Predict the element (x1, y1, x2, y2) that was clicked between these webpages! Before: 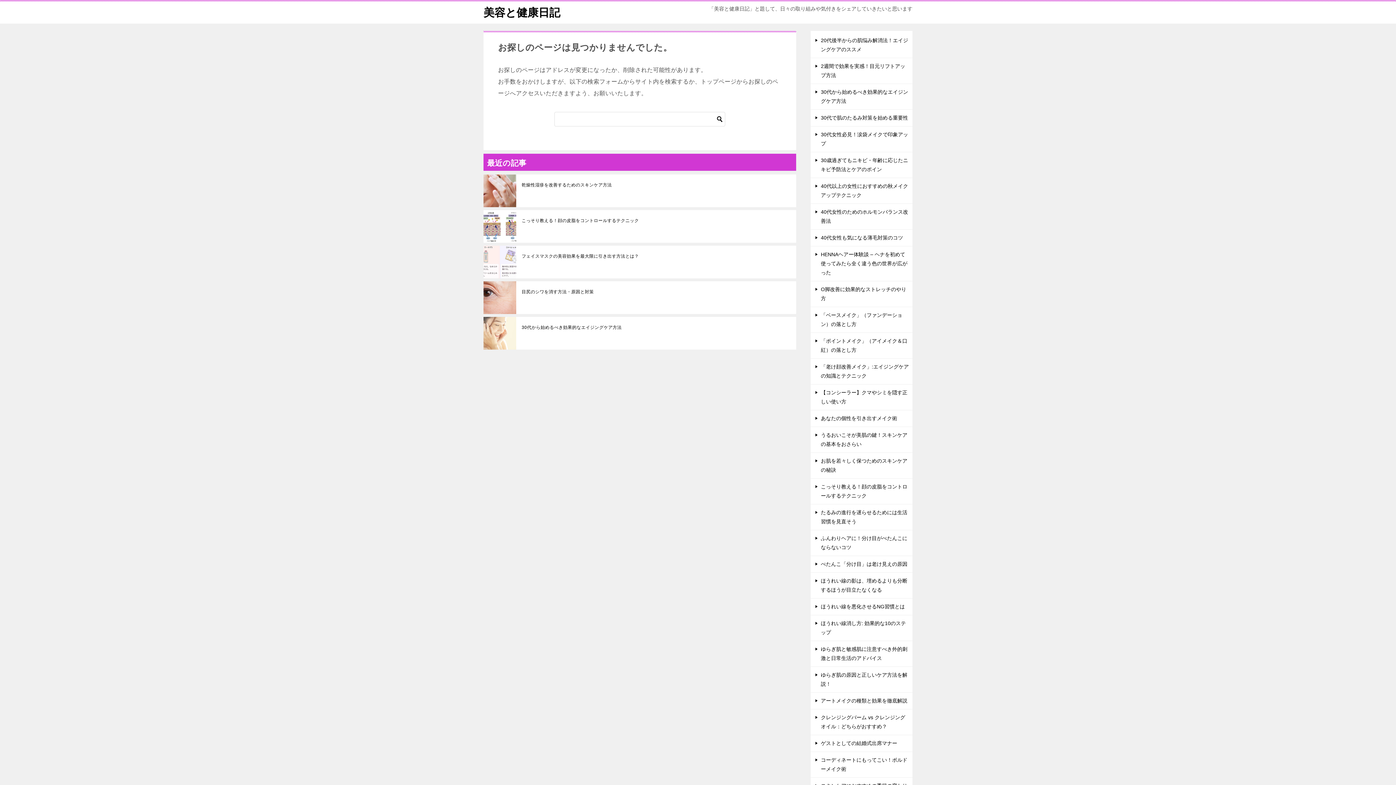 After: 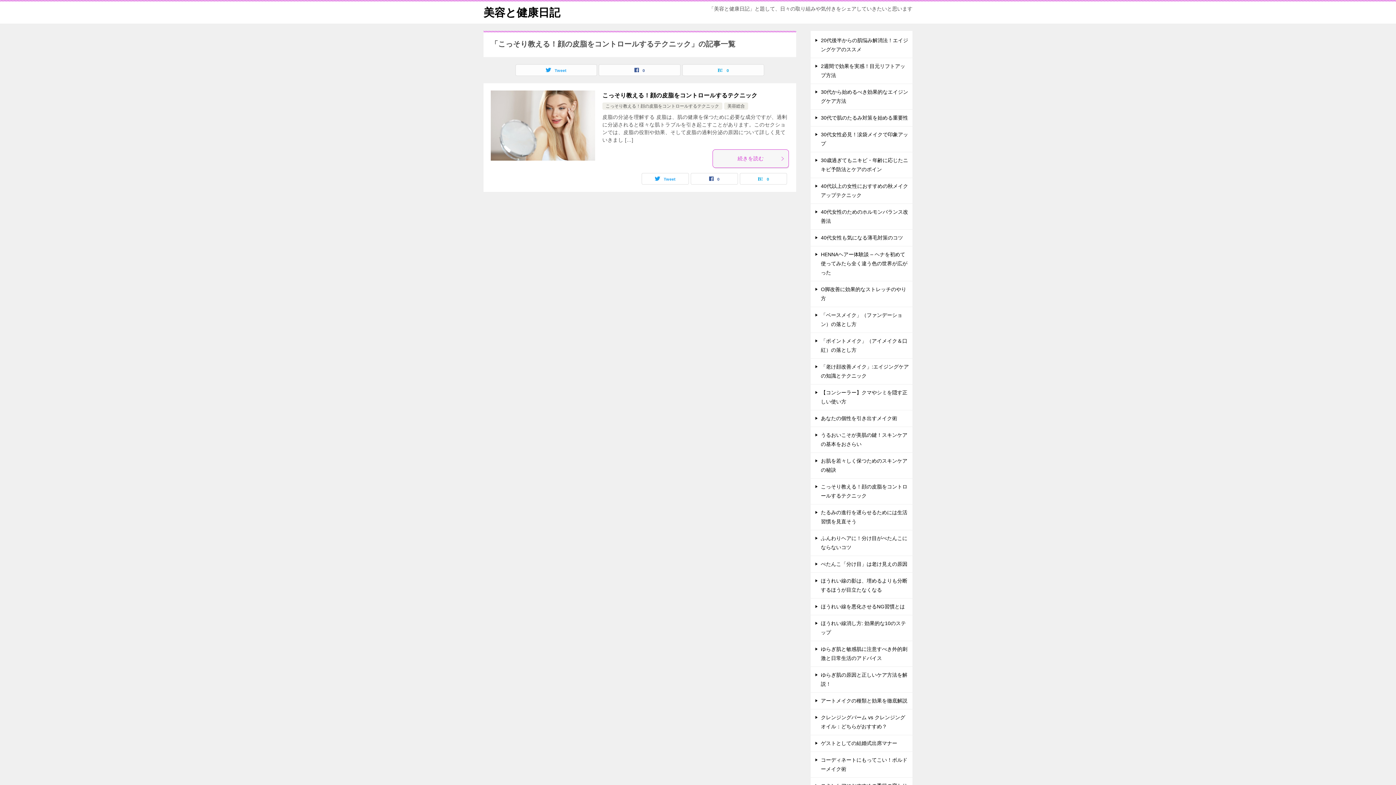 Action: bbox: (810, 478, 912, 504) label: こっそり教える！顔の皮脂をコントロールするテクニック